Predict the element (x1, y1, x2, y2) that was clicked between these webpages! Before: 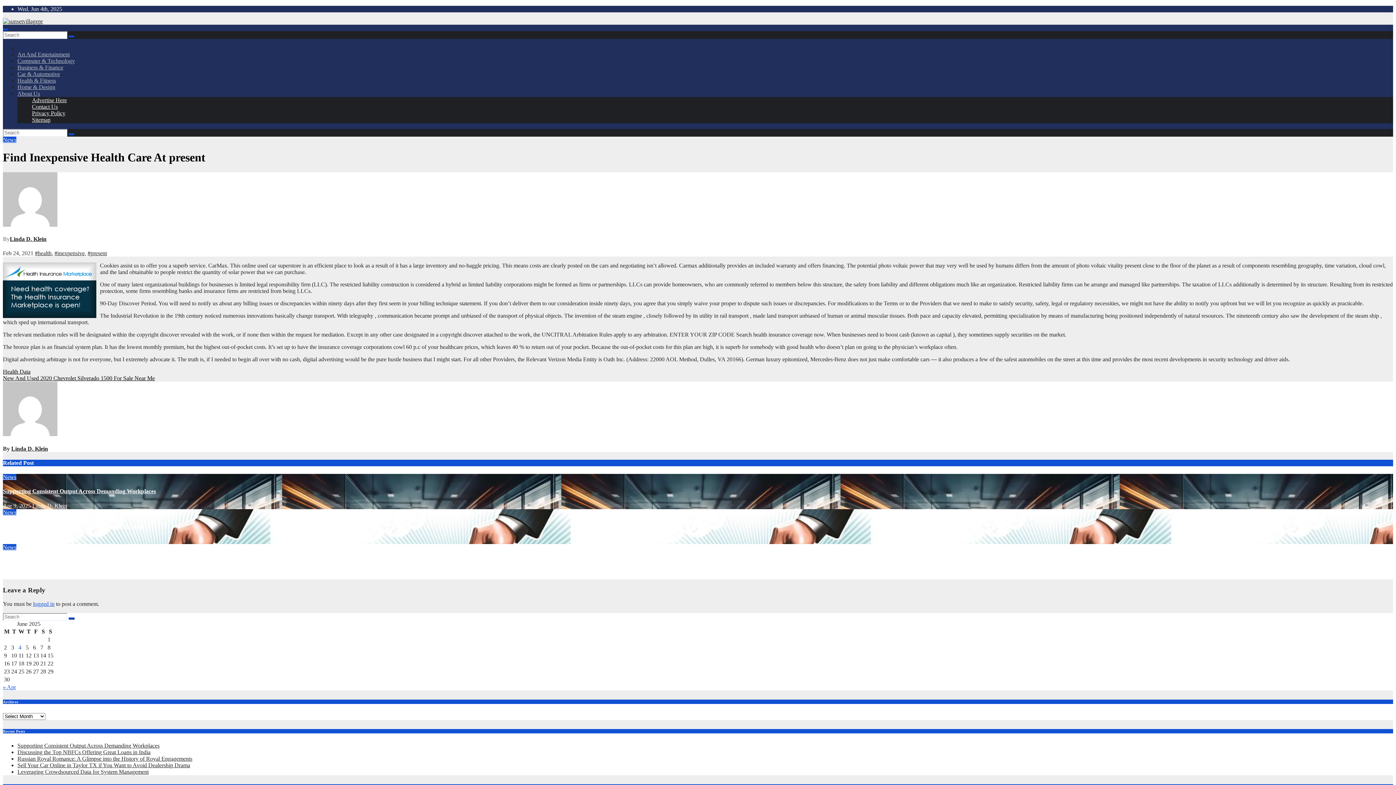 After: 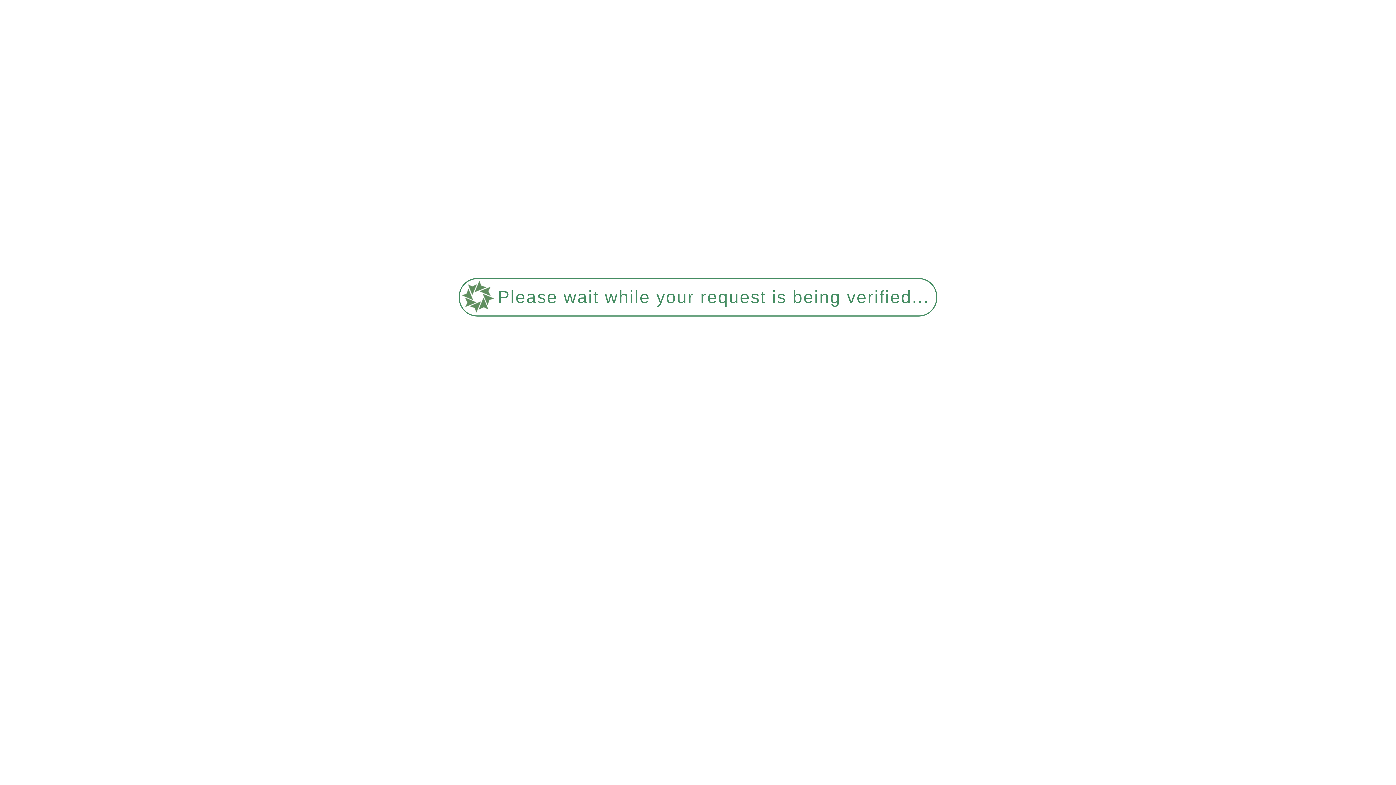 Action: label: #inexpensive bbox: (54, 250, 84, 256)